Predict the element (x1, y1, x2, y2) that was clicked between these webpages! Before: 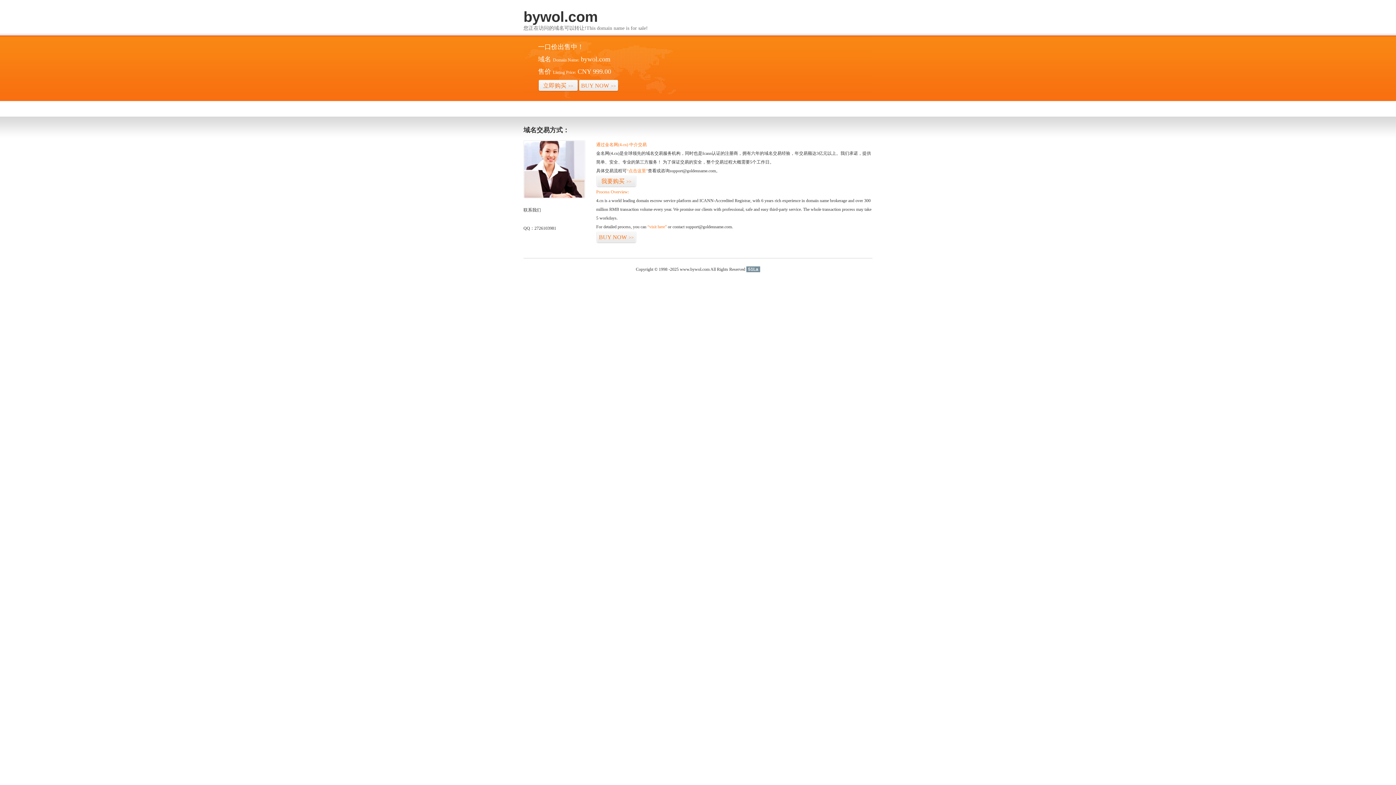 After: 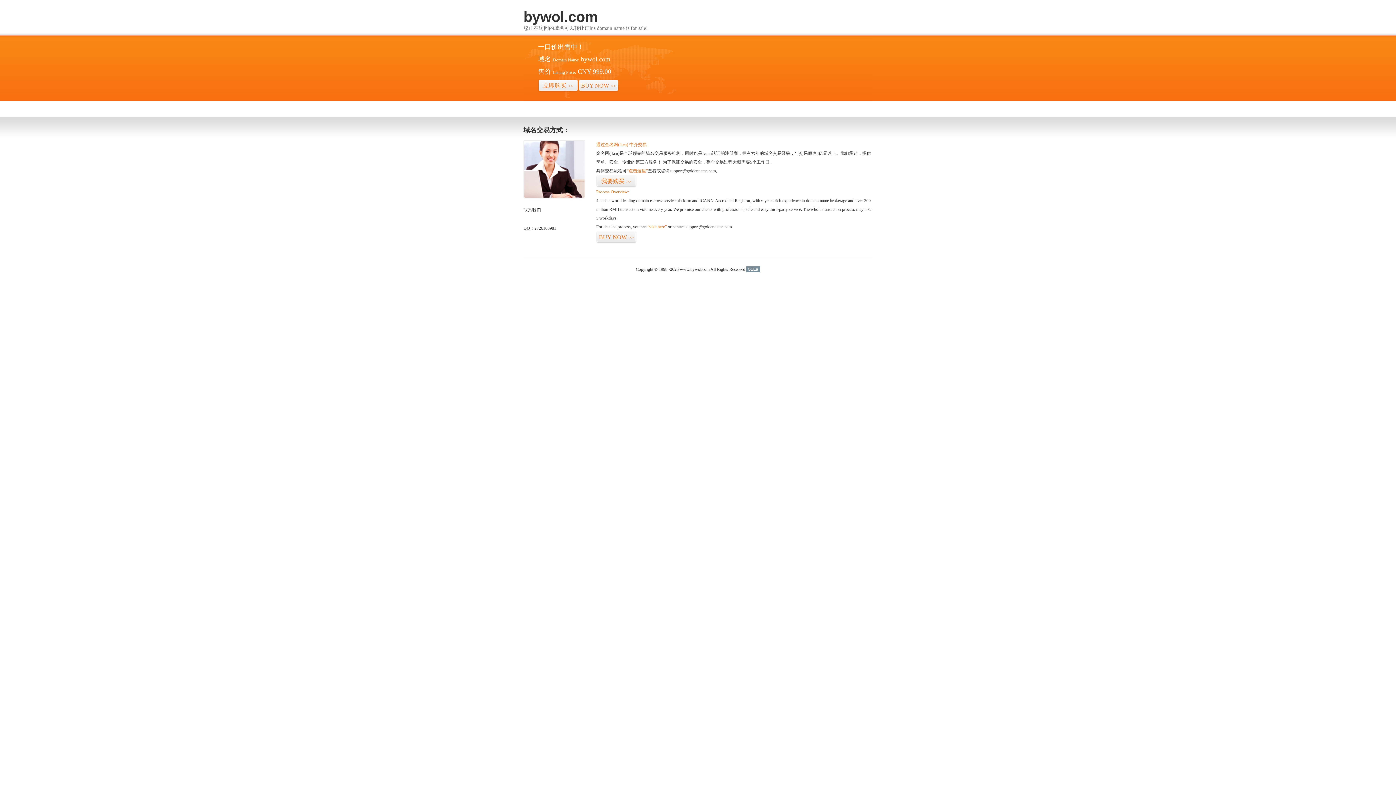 Action: bbox: (746, 266, 760, 272) label: 51La